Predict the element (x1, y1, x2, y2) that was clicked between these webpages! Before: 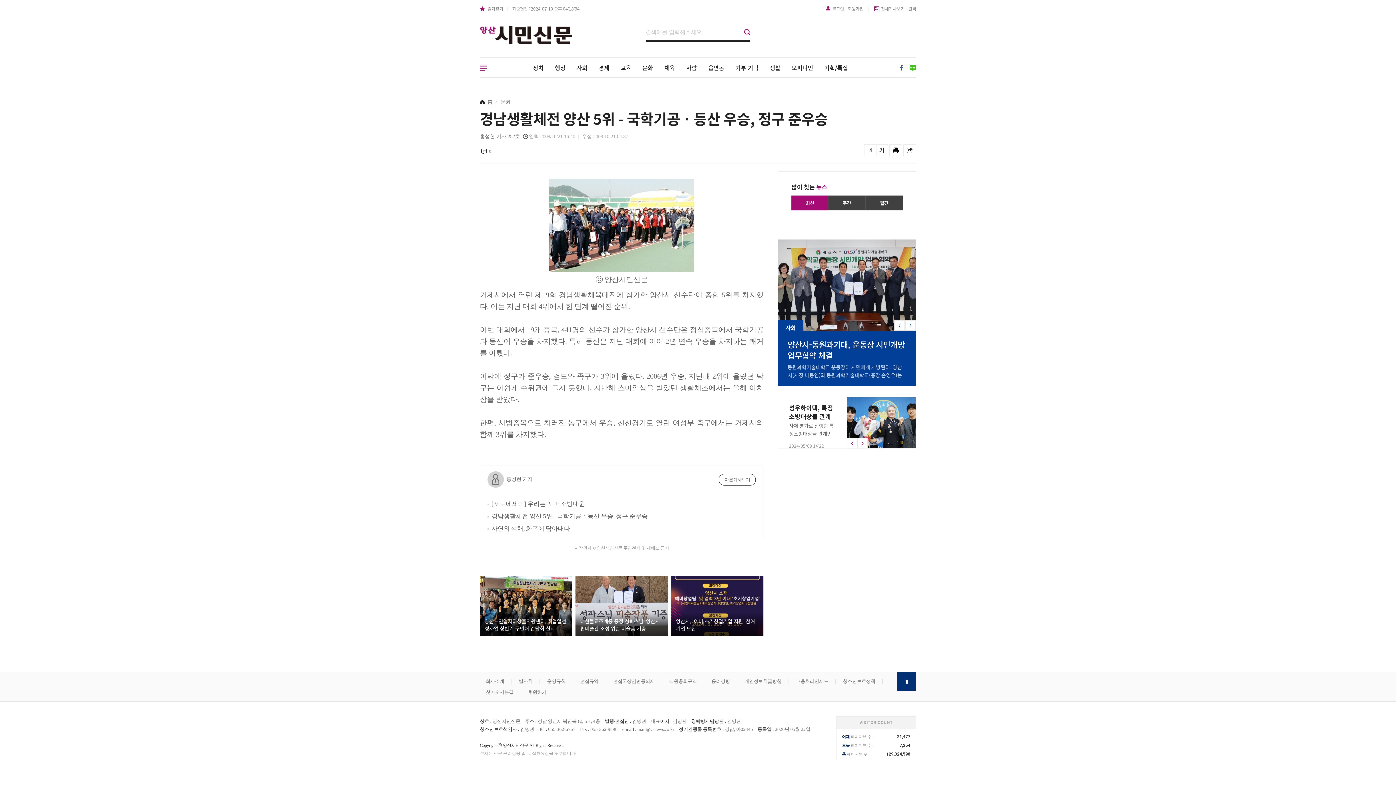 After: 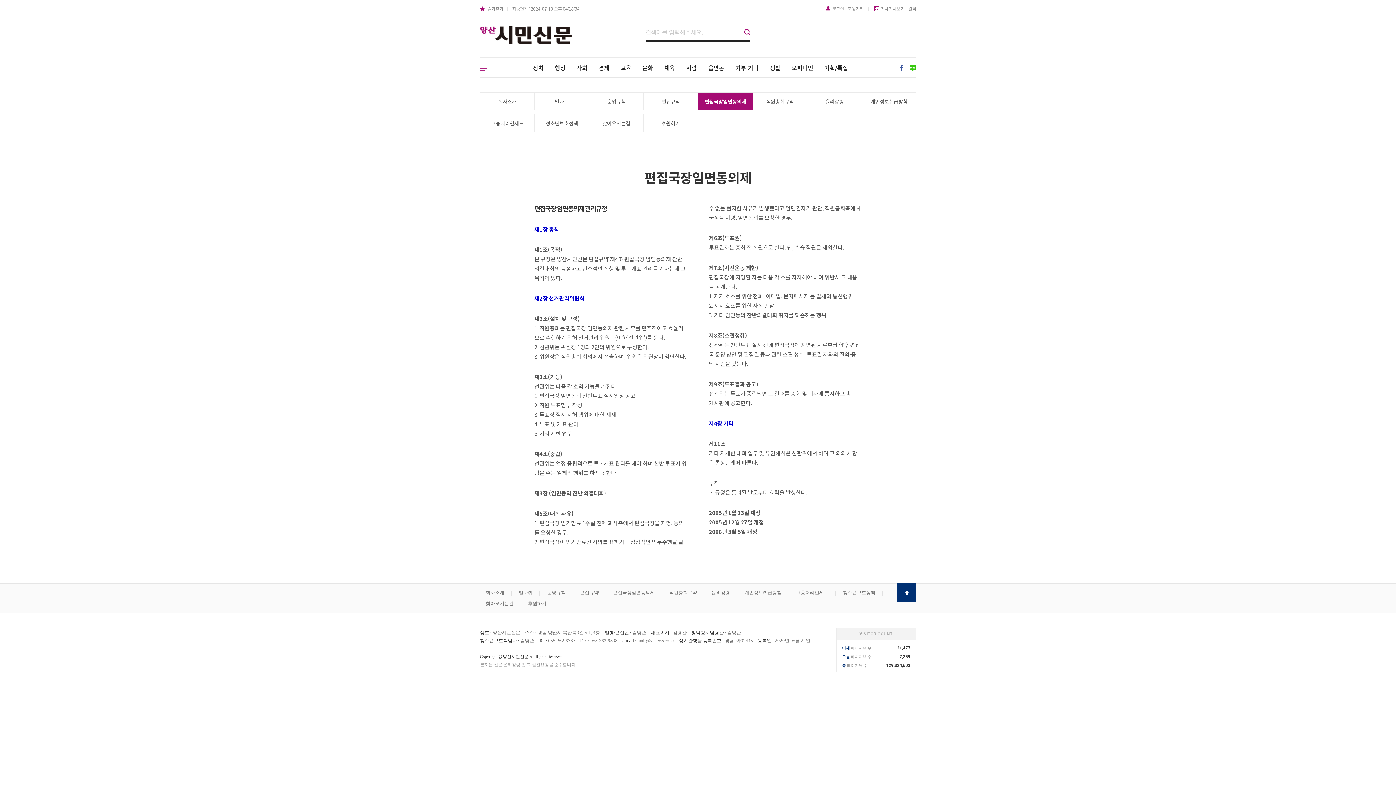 Action: bbox: (607, 676, 662, 687) label: 편집국장임면동의제